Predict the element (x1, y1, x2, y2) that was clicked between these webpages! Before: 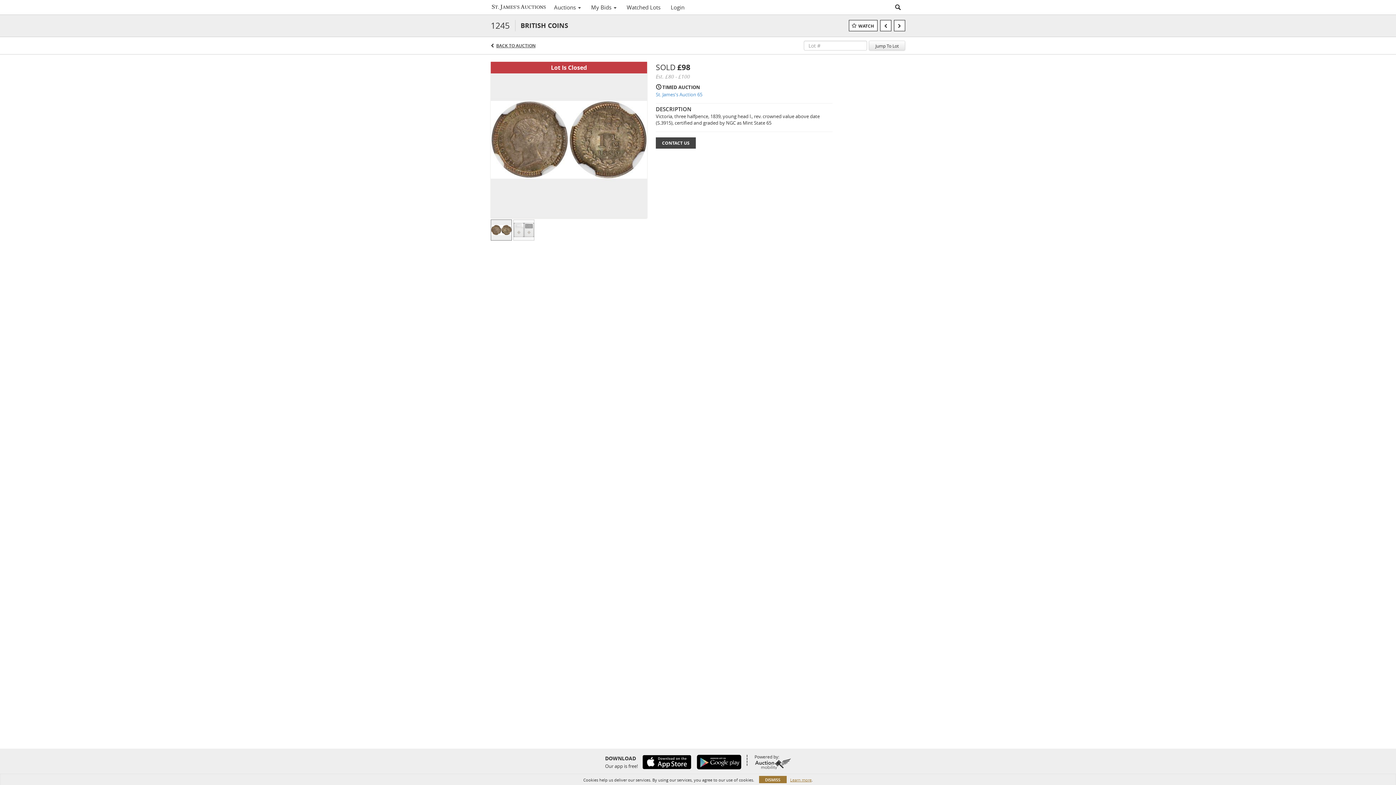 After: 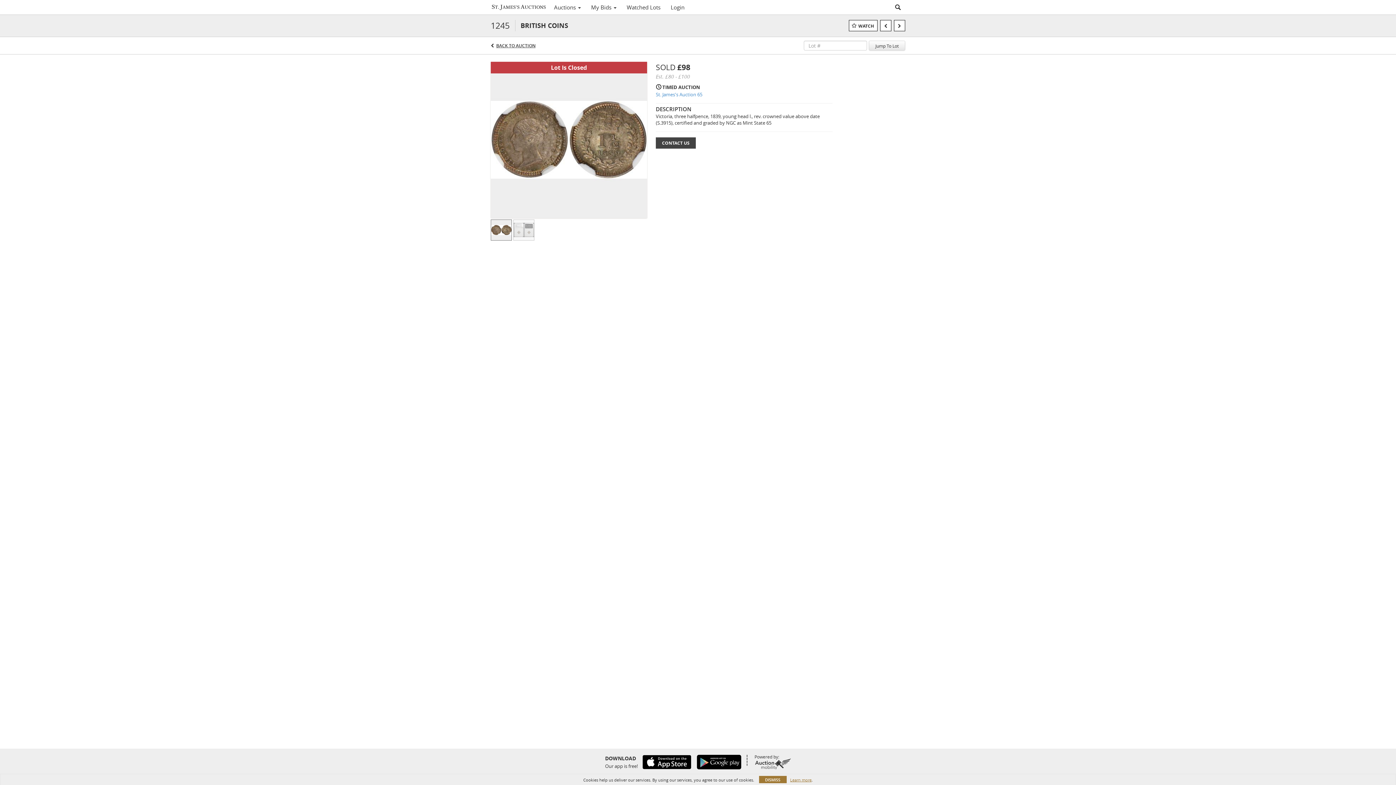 Action: bbox: (638, 755, 691, 769)